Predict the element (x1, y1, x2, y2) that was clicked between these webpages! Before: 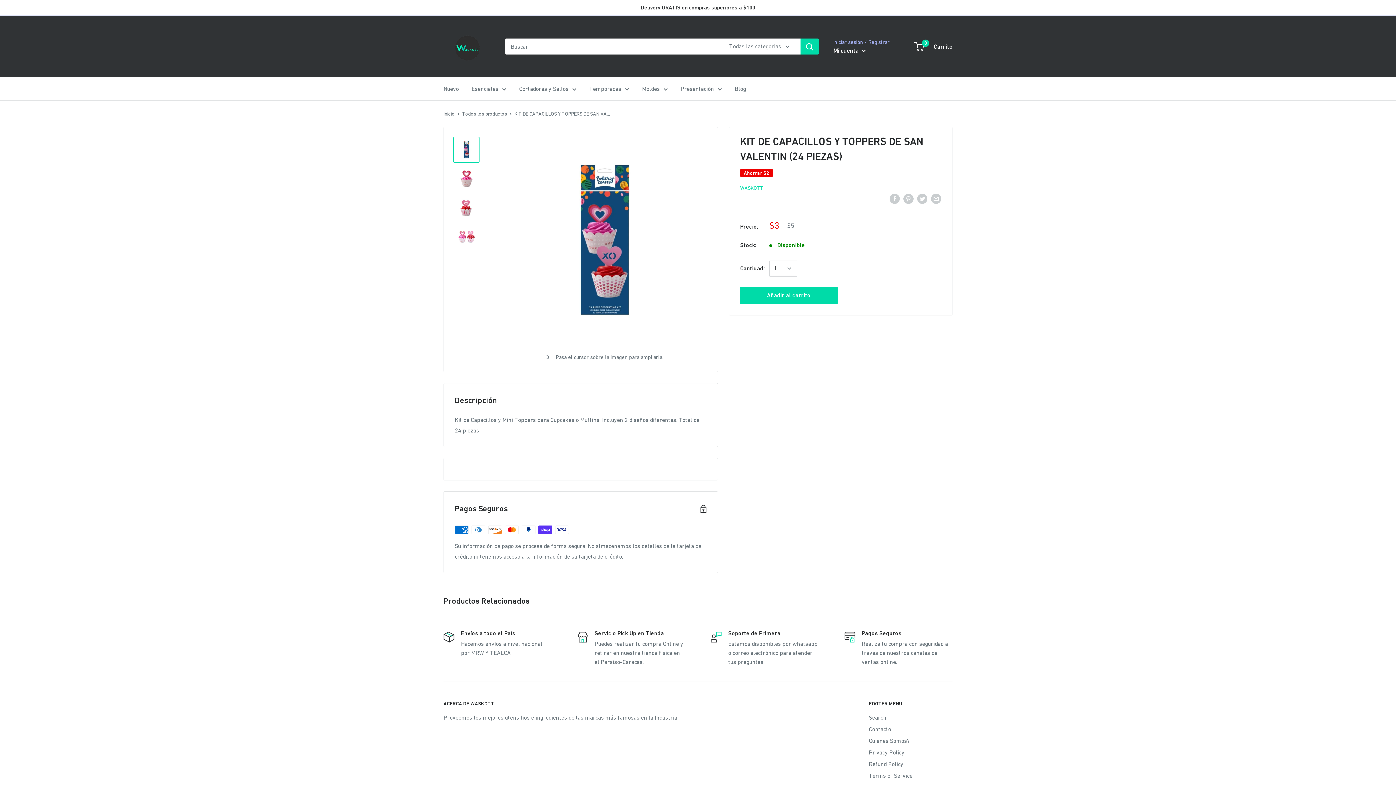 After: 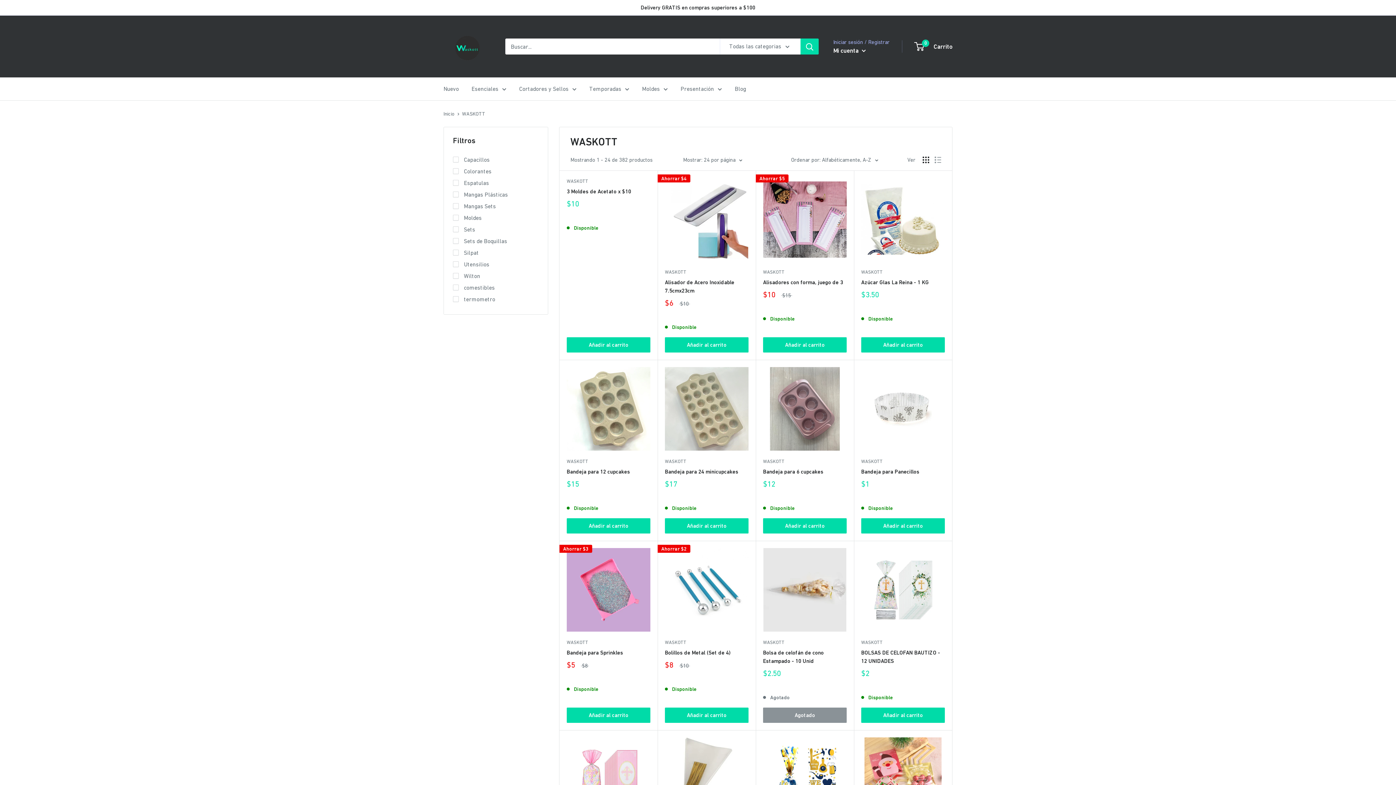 Action: bbox: (740, 185, 763, 190) label: WASKOTT